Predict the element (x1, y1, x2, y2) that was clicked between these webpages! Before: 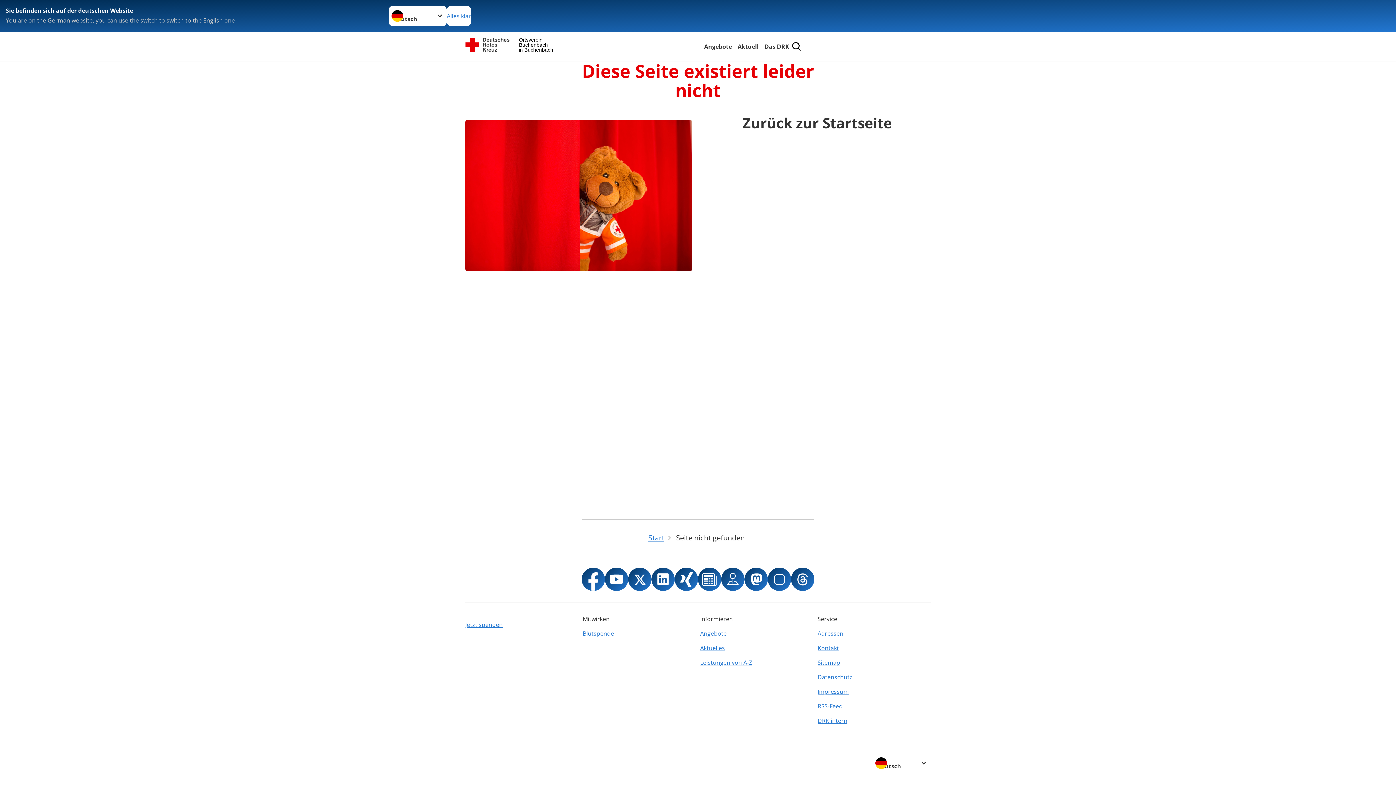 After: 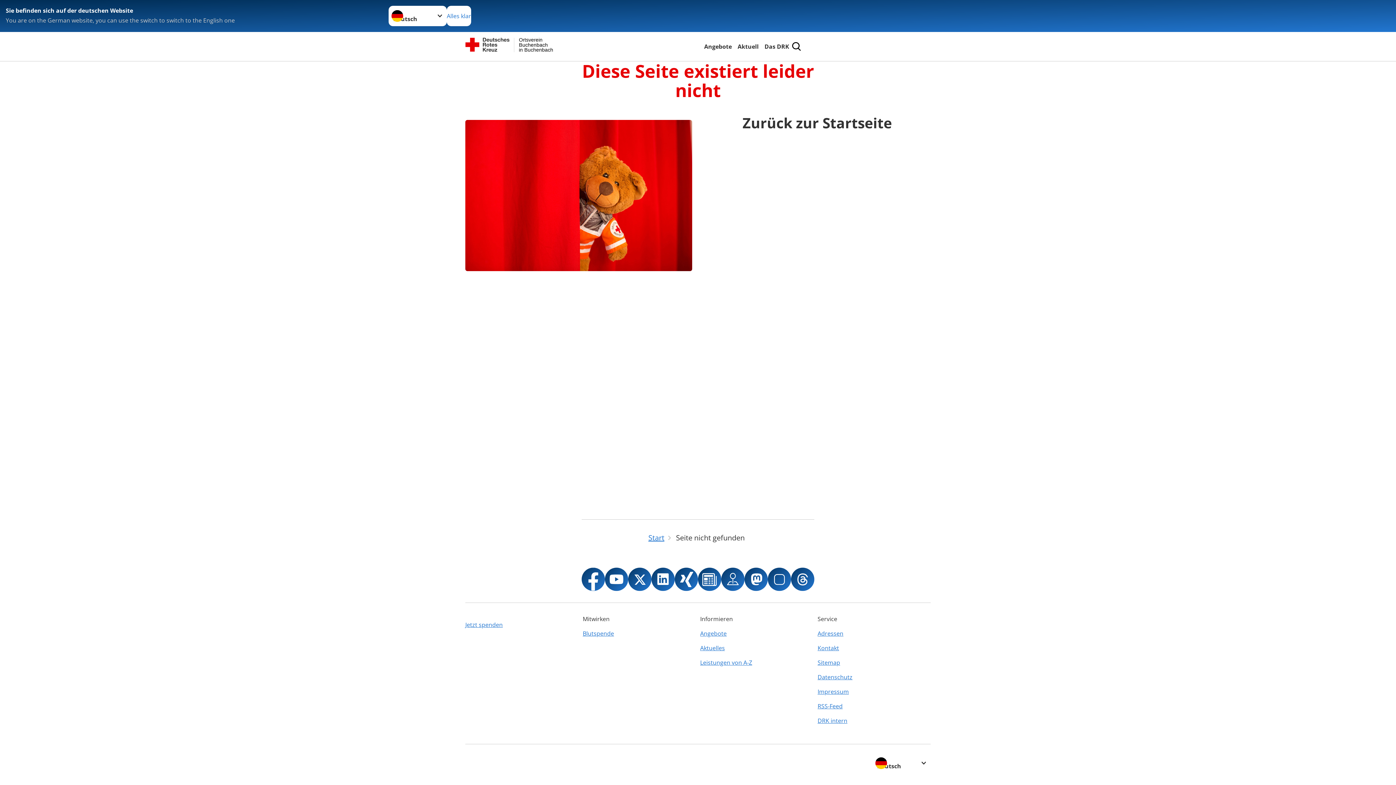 Action: bbox: (768, 568, 791, 591)